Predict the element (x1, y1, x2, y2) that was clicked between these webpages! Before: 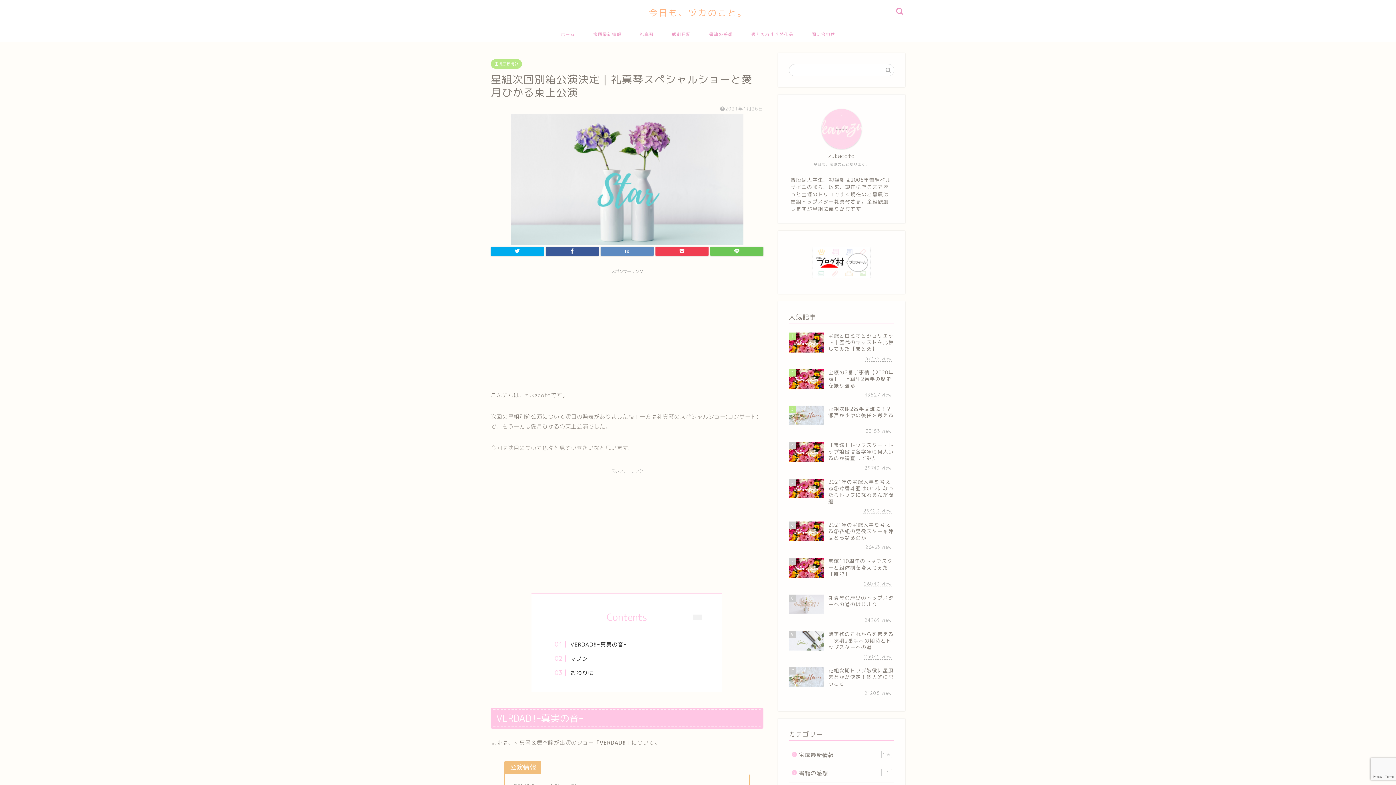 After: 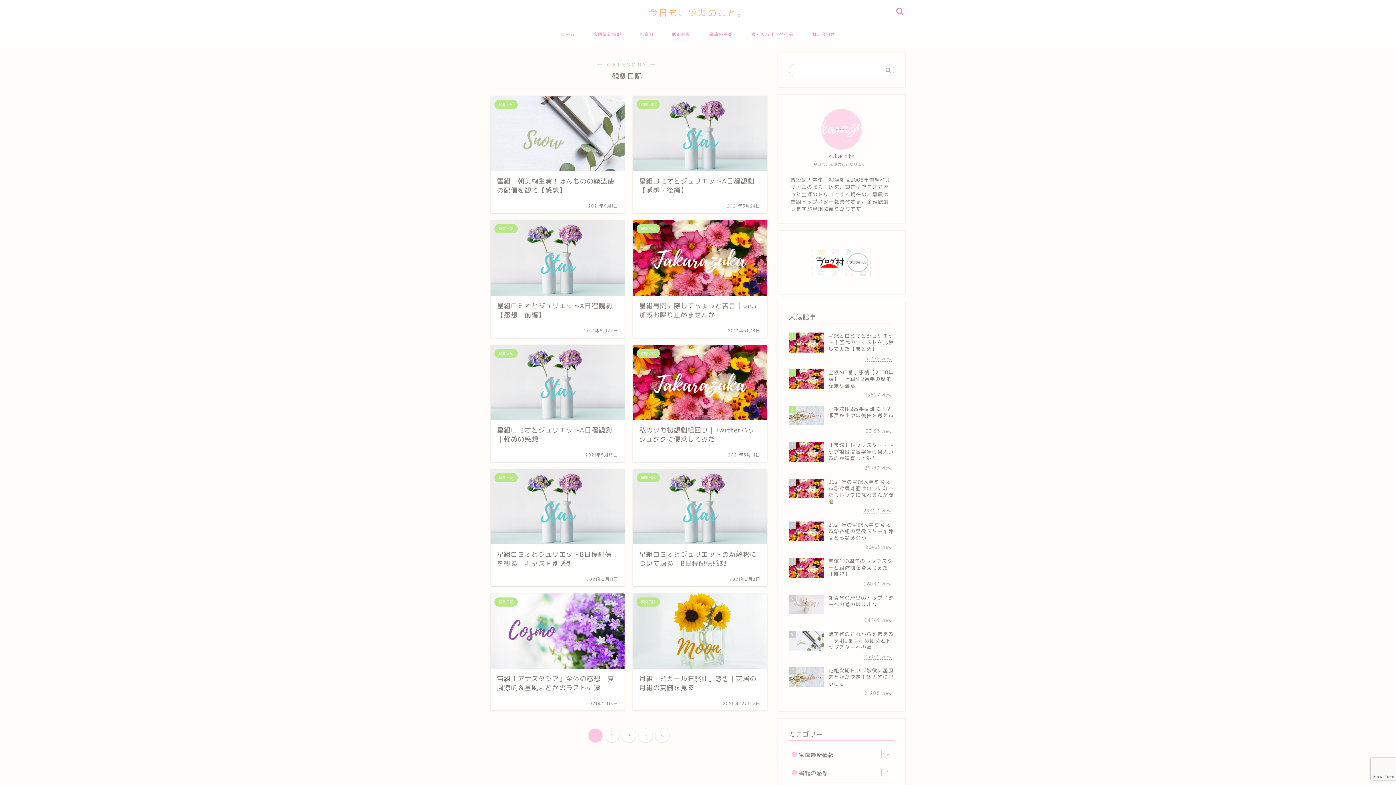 Action: label: 観劇日記 bbox: (663, 25, 700, 42)